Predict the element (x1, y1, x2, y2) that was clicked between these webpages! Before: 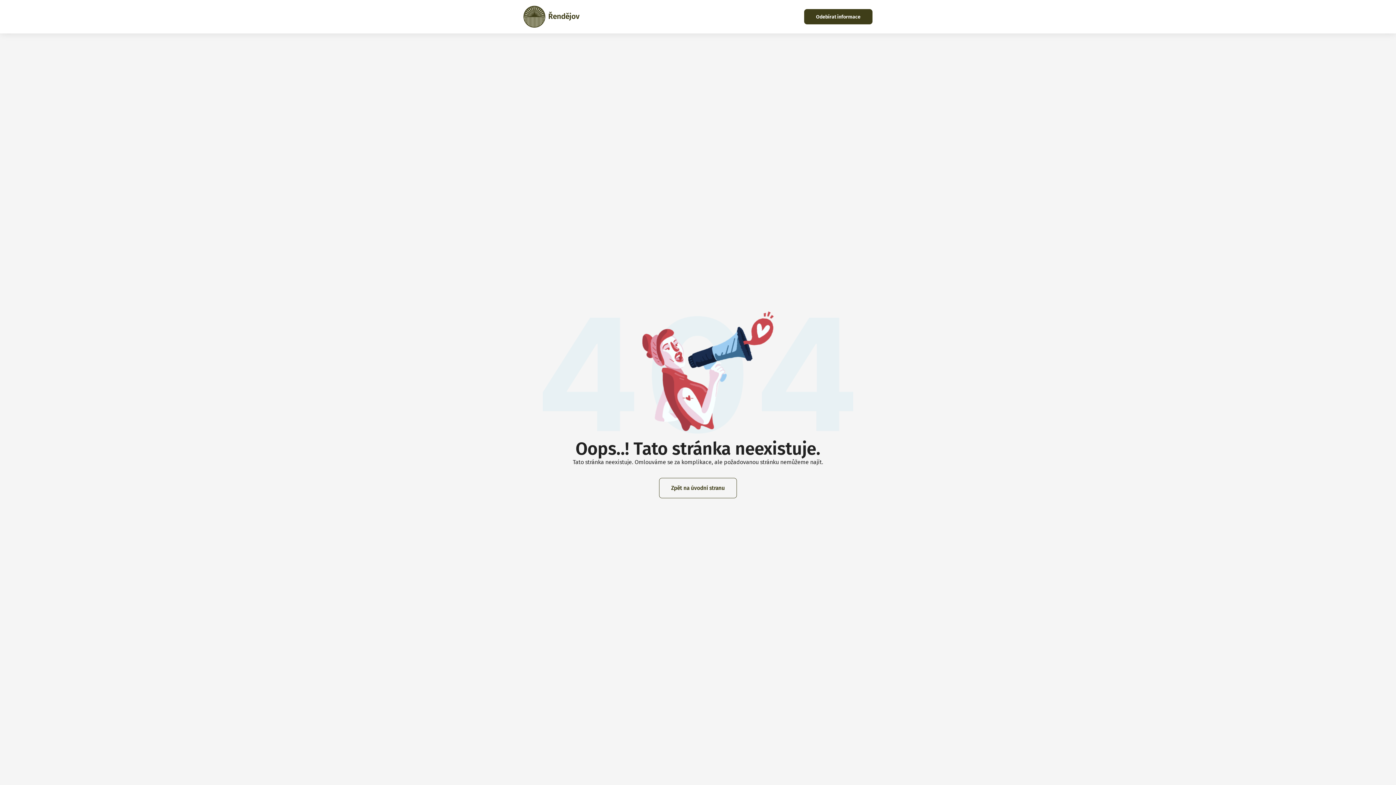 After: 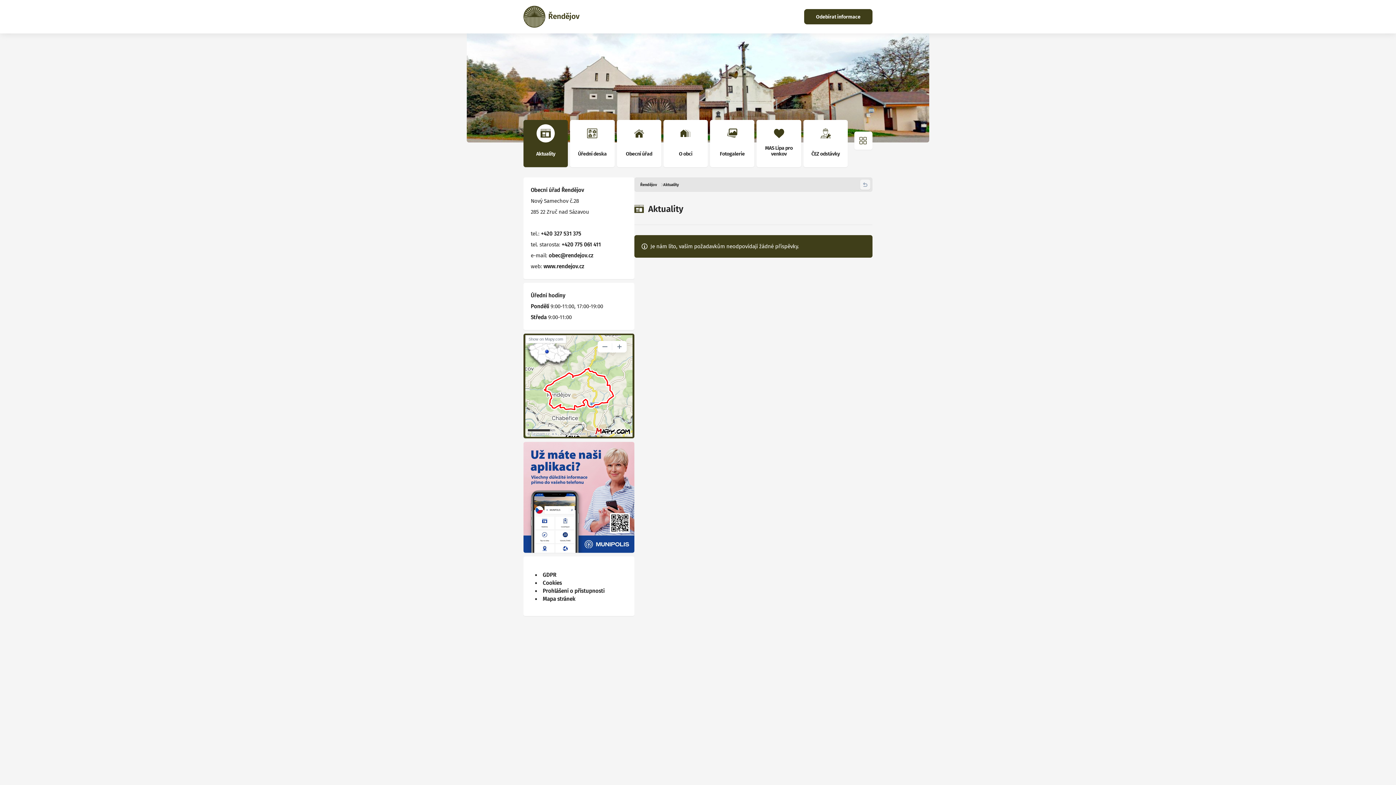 Action: label: Řendějov bbox: (523, 5, 579, 27)